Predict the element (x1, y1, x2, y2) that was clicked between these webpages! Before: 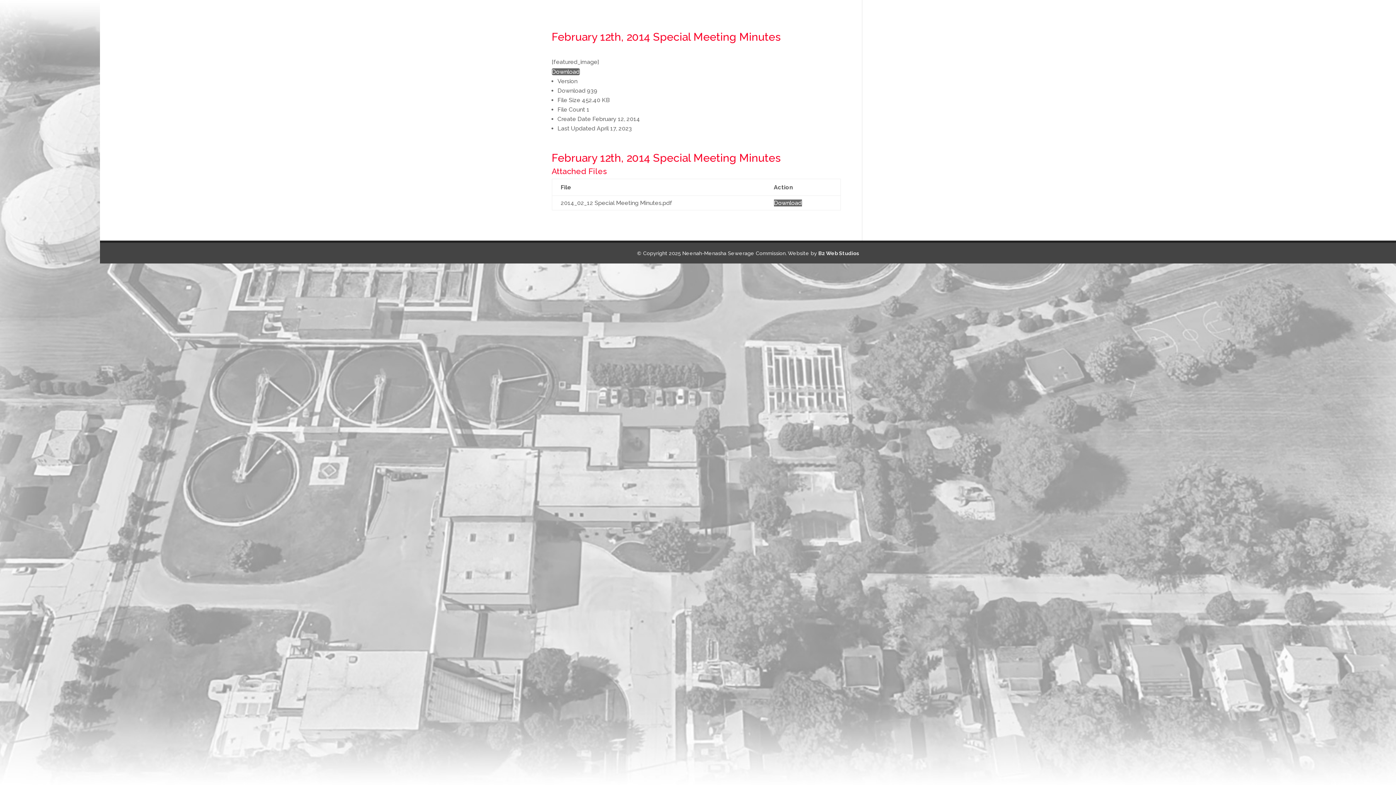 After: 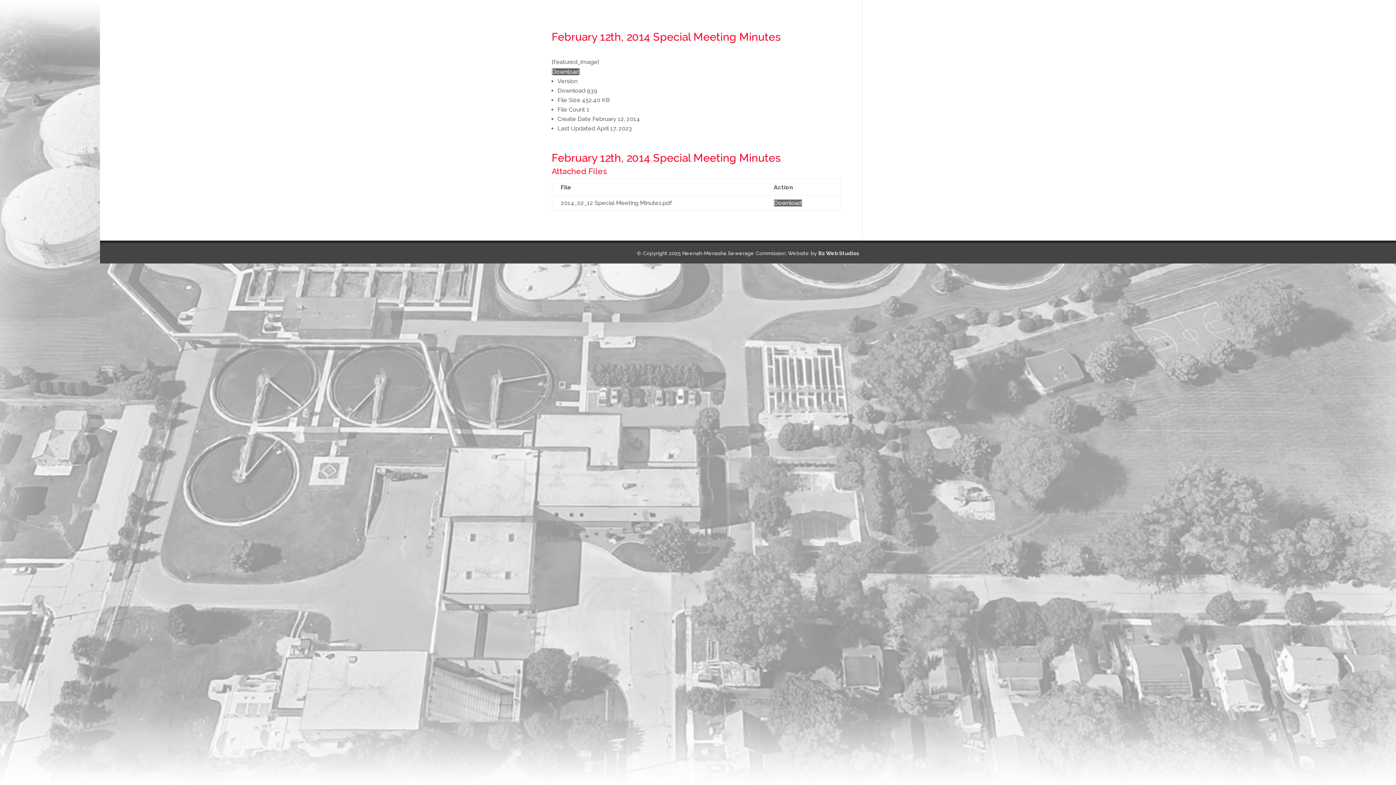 Action: label: Download bbox: (774, 199, 802, 206)